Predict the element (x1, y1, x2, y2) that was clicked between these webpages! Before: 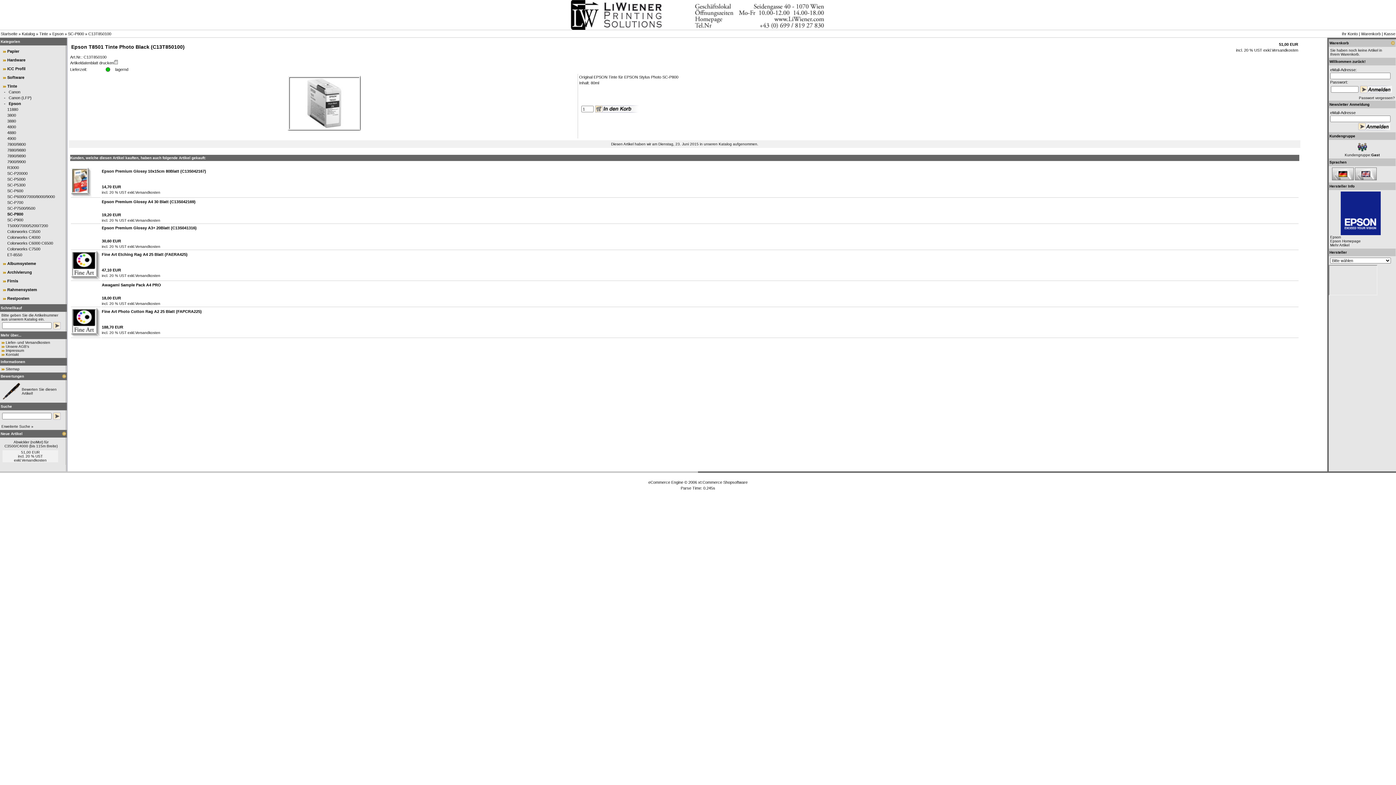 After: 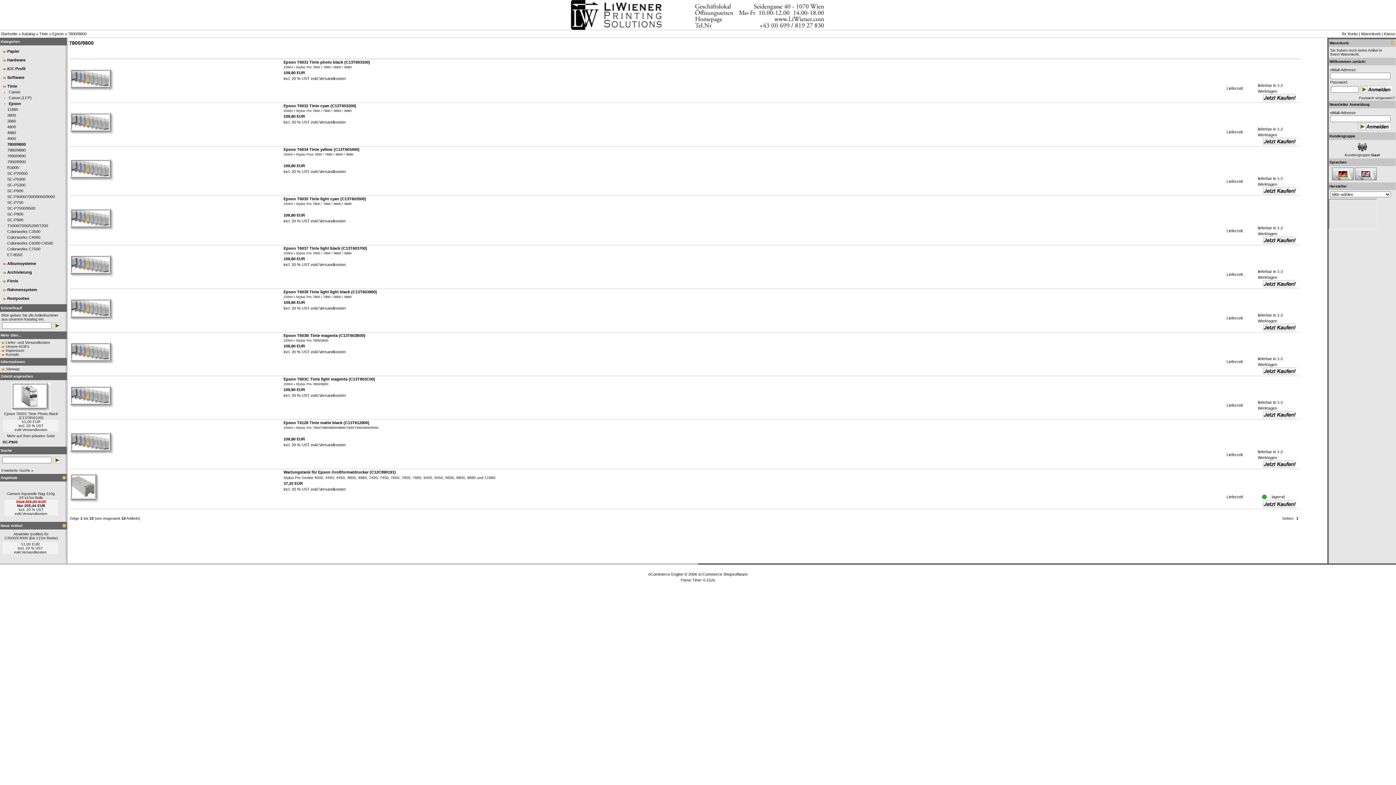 Action: label: 7800/9800 bbox: (7, 142, 25, 146)